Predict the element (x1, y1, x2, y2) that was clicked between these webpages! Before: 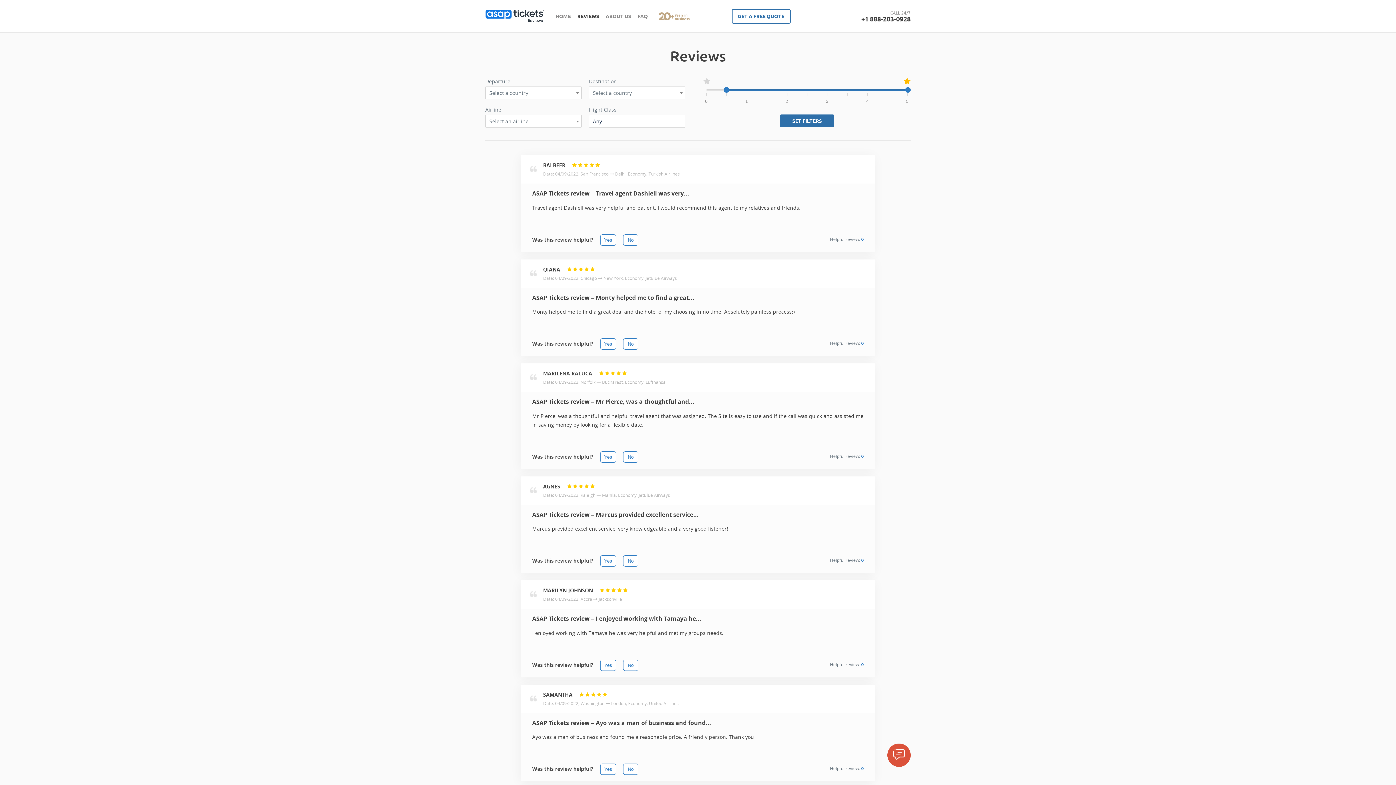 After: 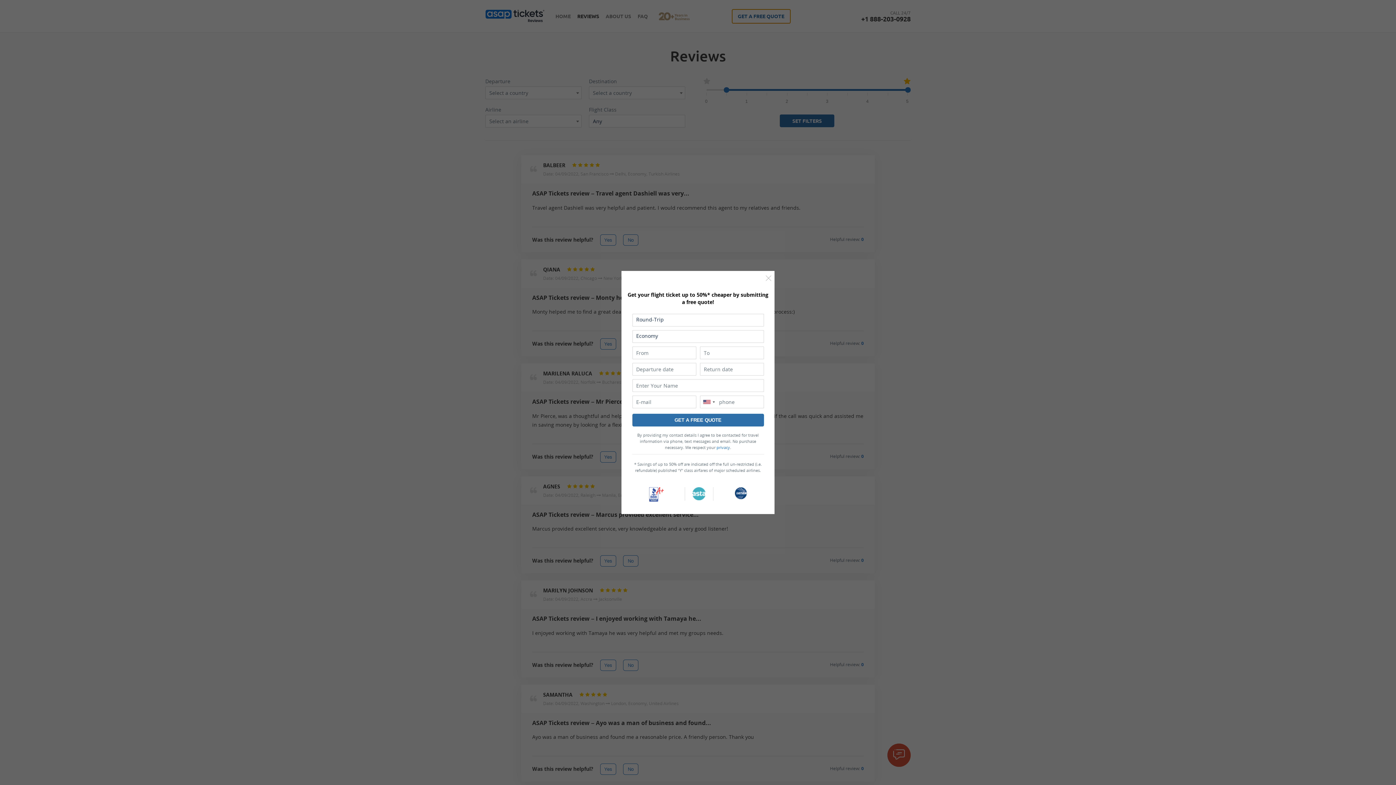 Action: label: GET A FREE QUOTE bbox: (731, 9, 790, 23)